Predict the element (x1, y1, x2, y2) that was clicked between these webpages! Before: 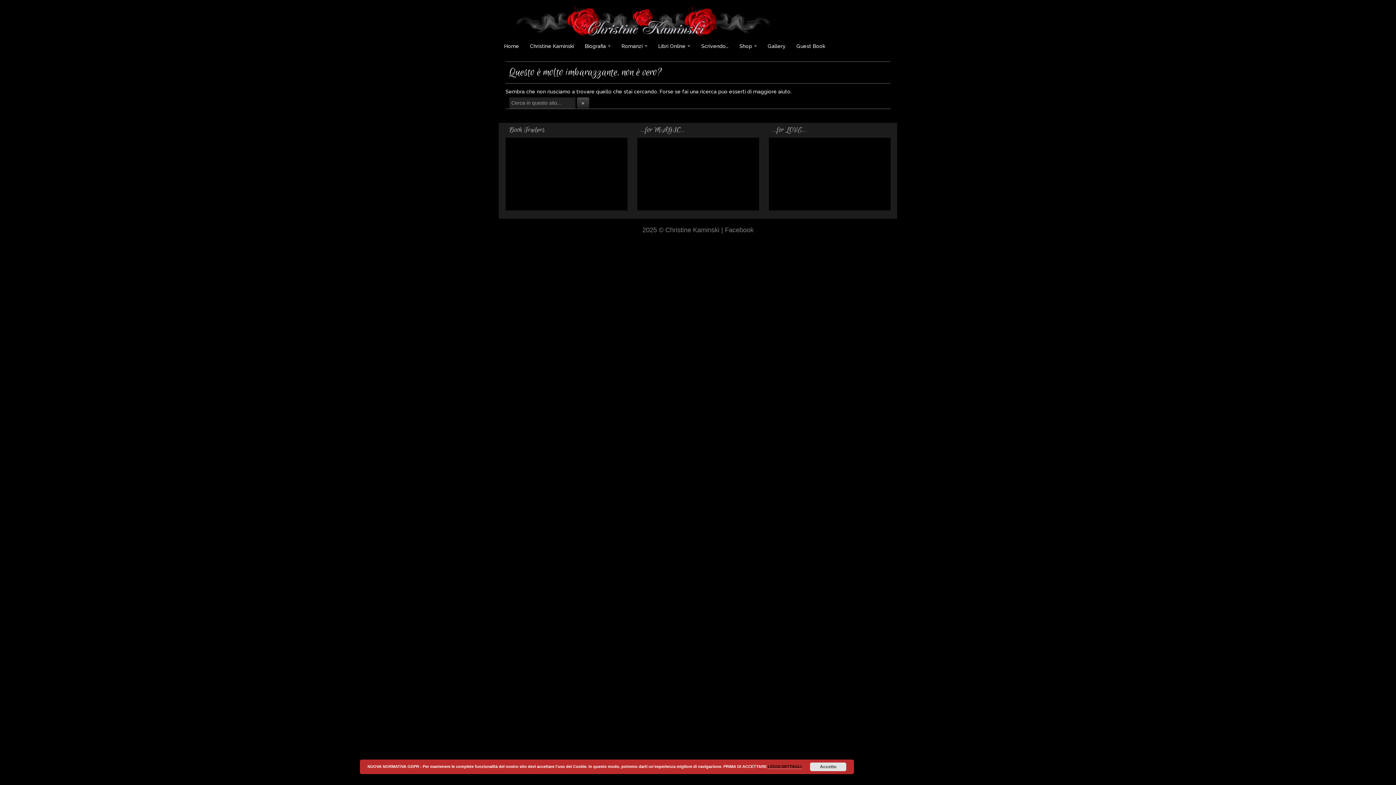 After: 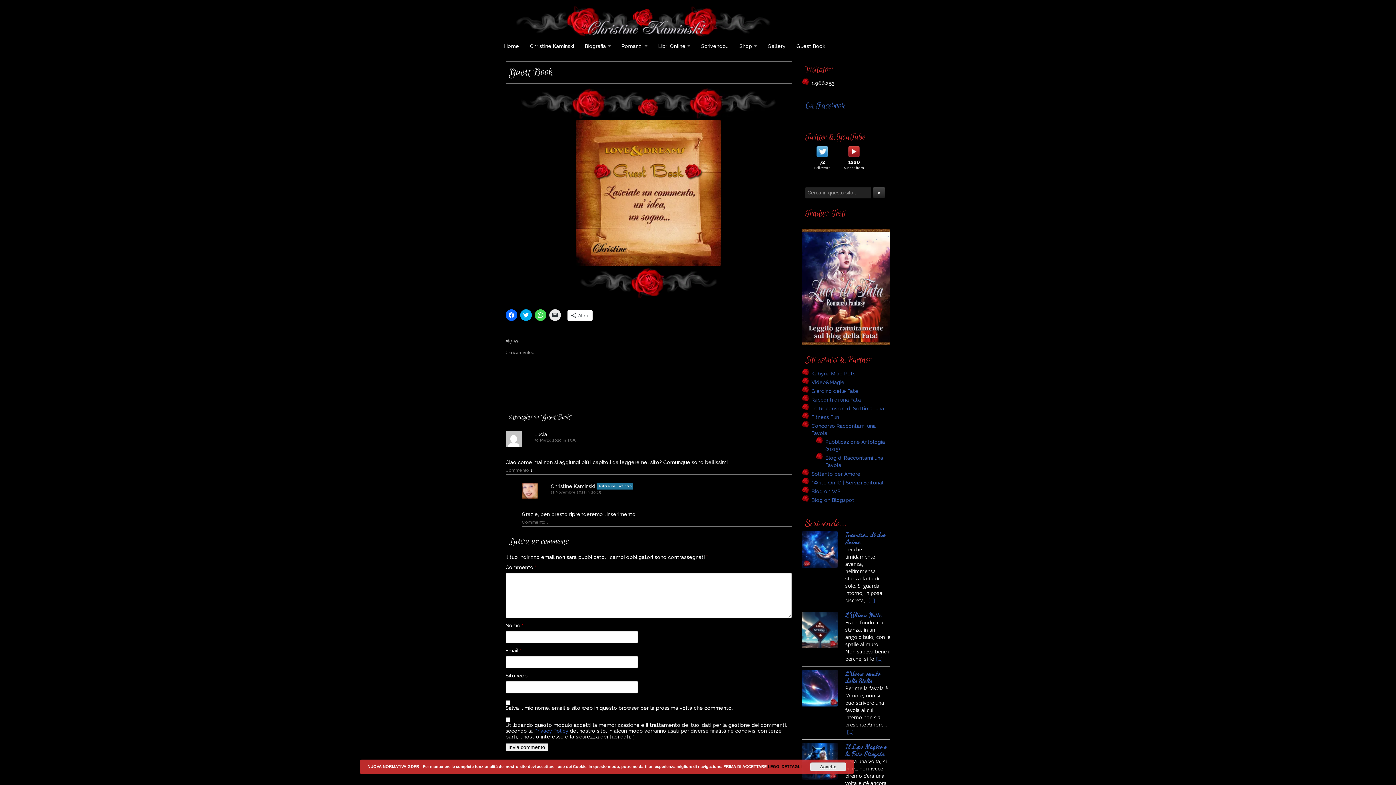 Action: bbox: (791, 38, 830, 53) label: Guest Book